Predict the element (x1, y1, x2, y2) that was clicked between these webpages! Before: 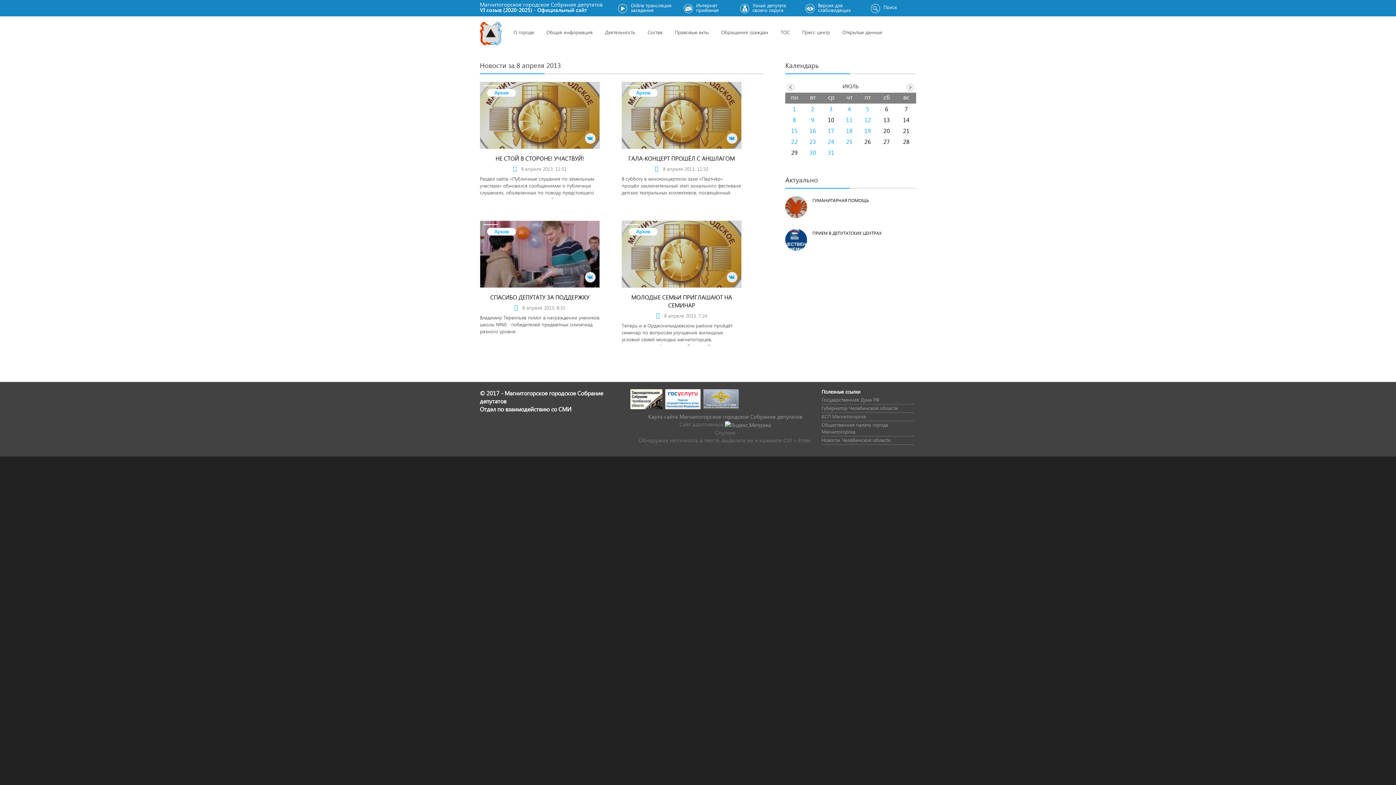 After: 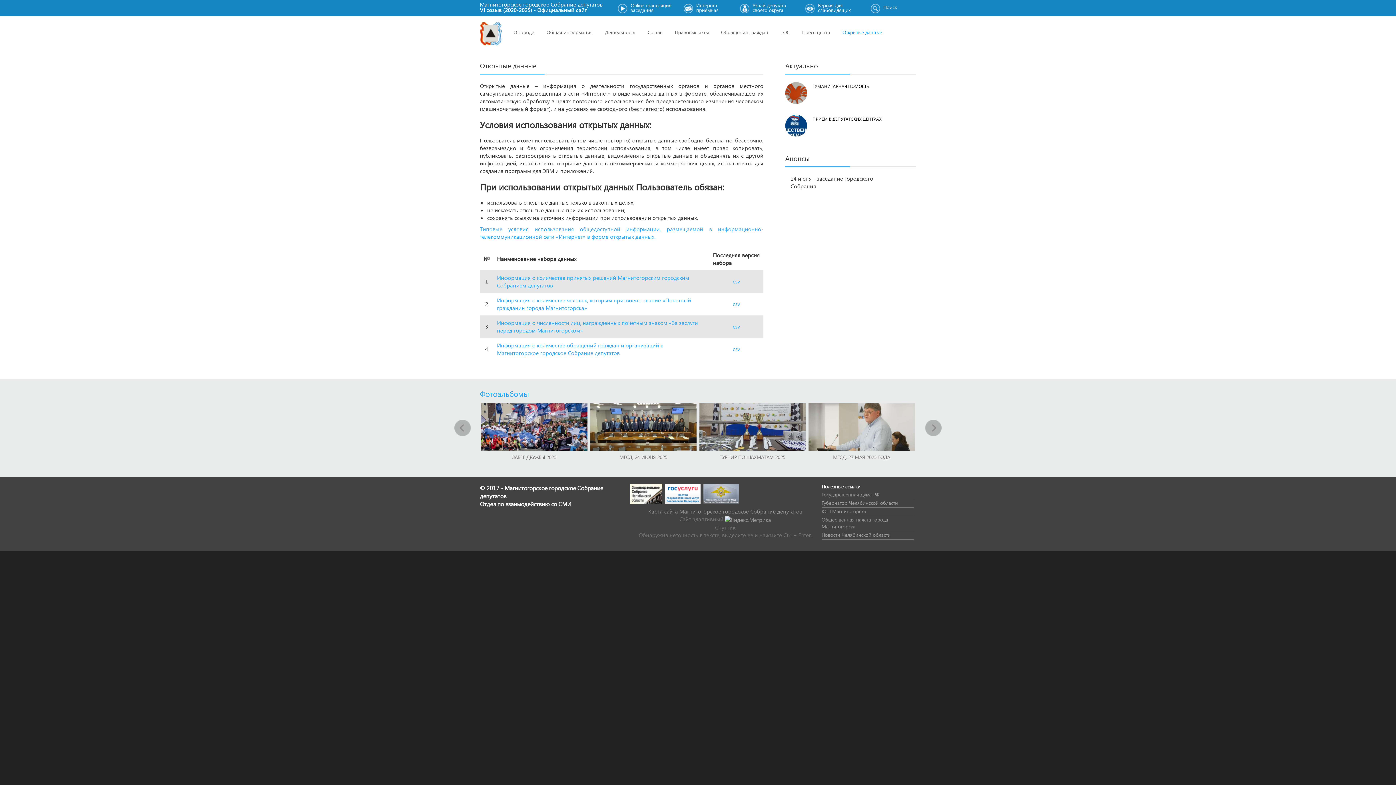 Action: label: Открытые данные bbox: (836, 16, 888, 48)